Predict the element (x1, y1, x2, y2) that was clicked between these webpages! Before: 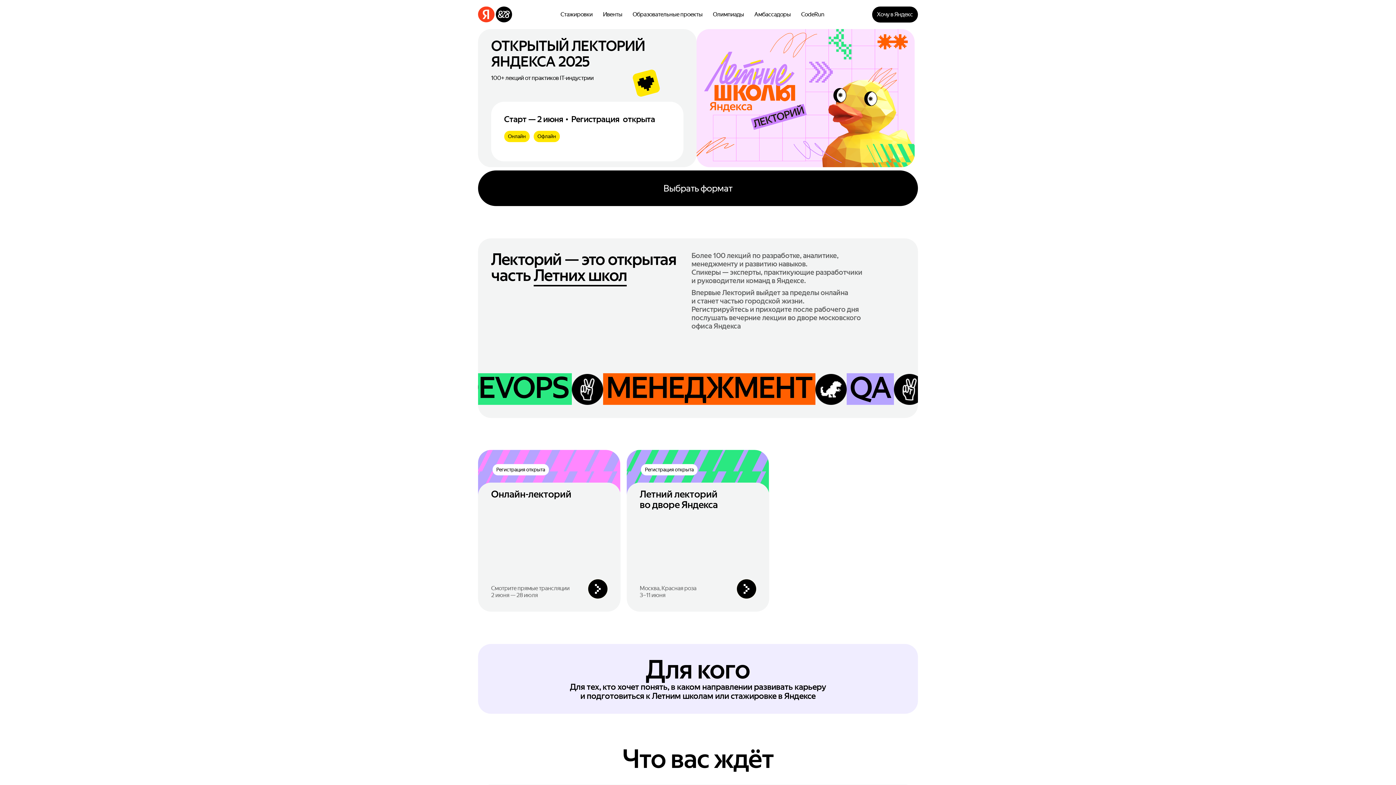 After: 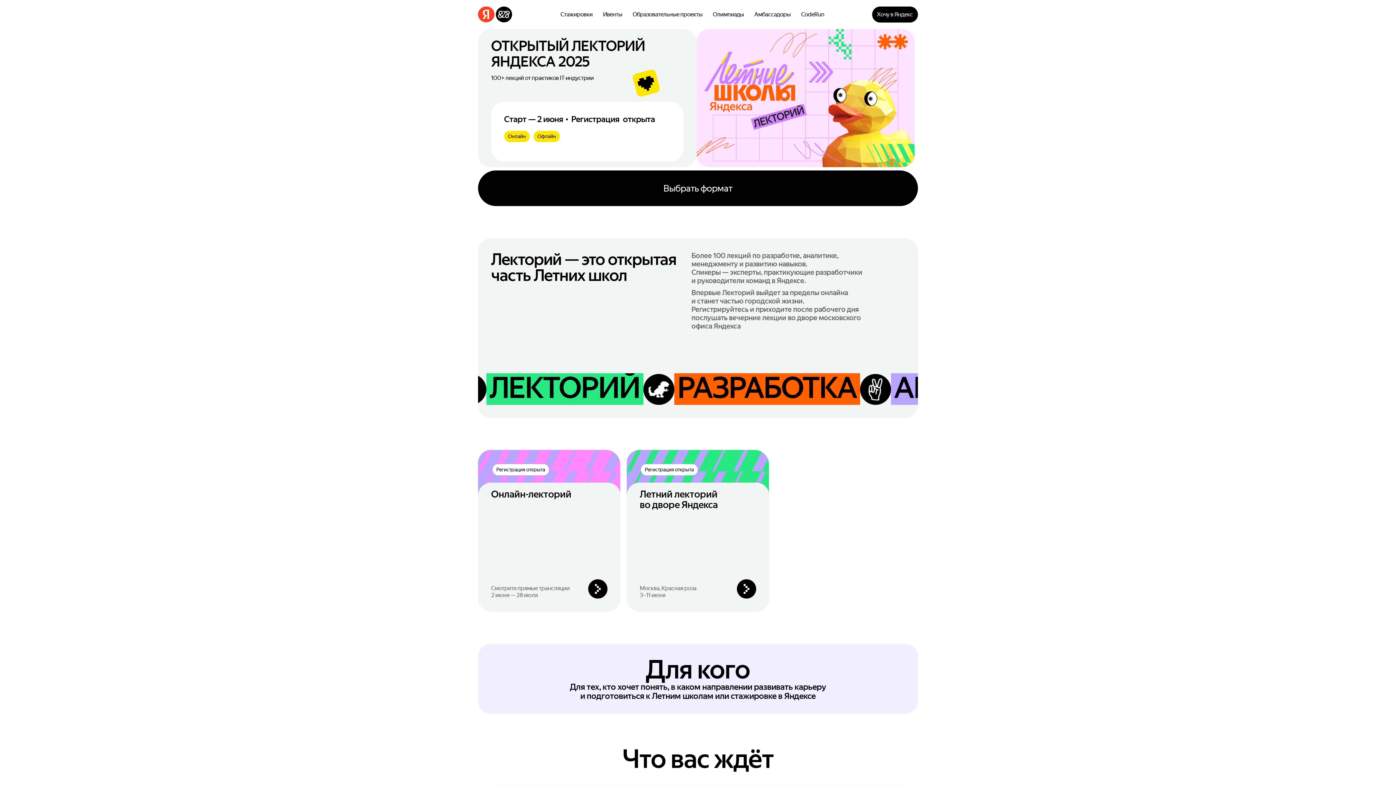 Action: label: Летних школ bbox: (533, 266, 627, 286)